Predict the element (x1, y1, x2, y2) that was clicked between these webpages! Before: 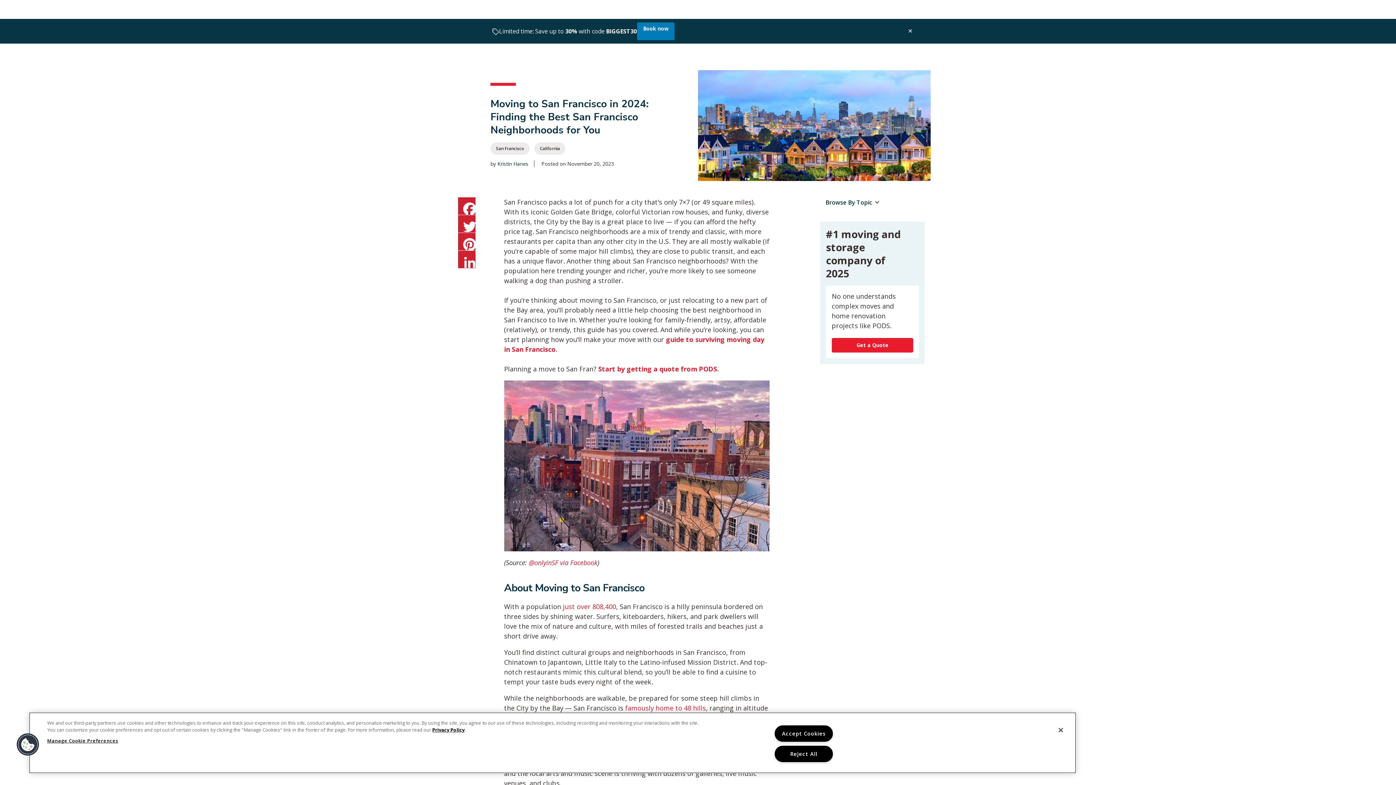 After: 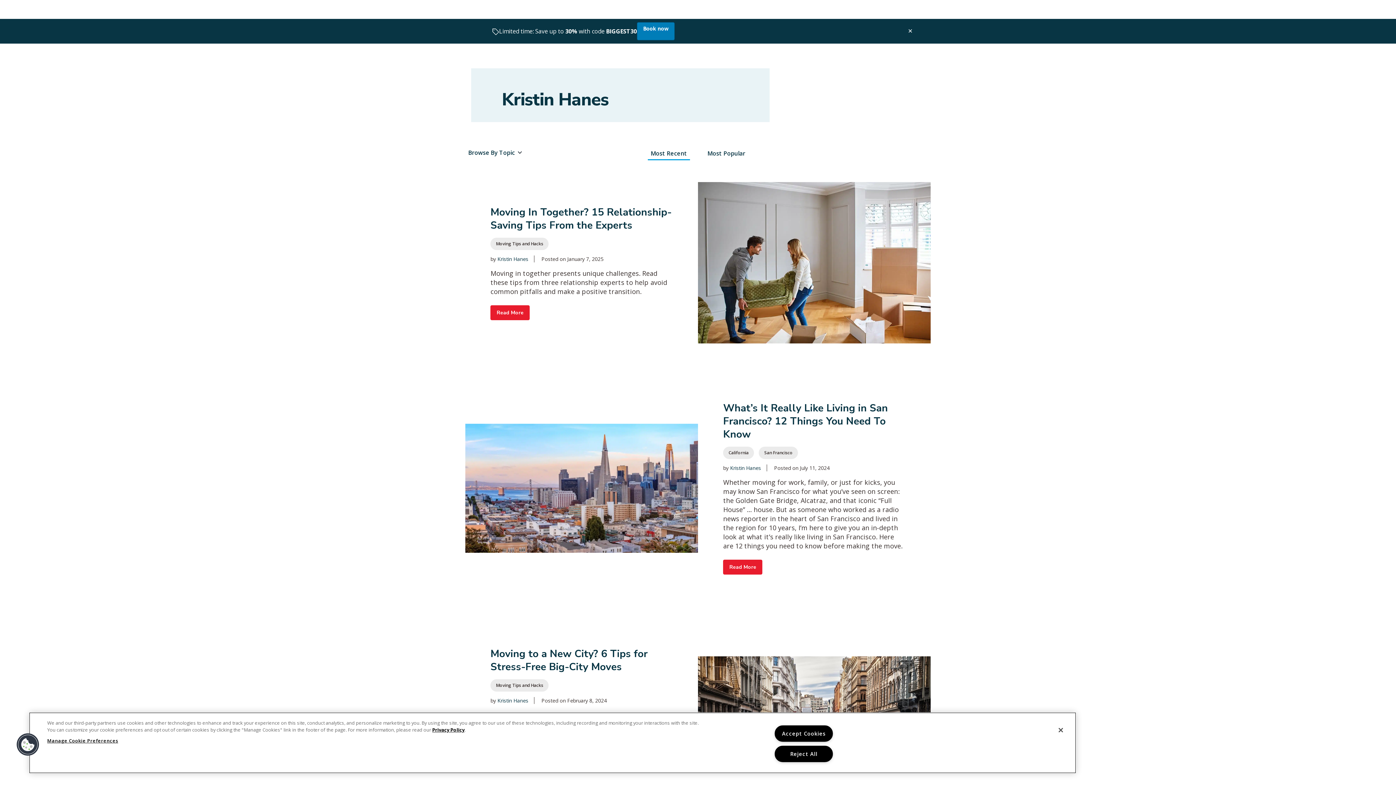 Action: bbox: (497, 160, 534, 167) label: Kristin Hanes